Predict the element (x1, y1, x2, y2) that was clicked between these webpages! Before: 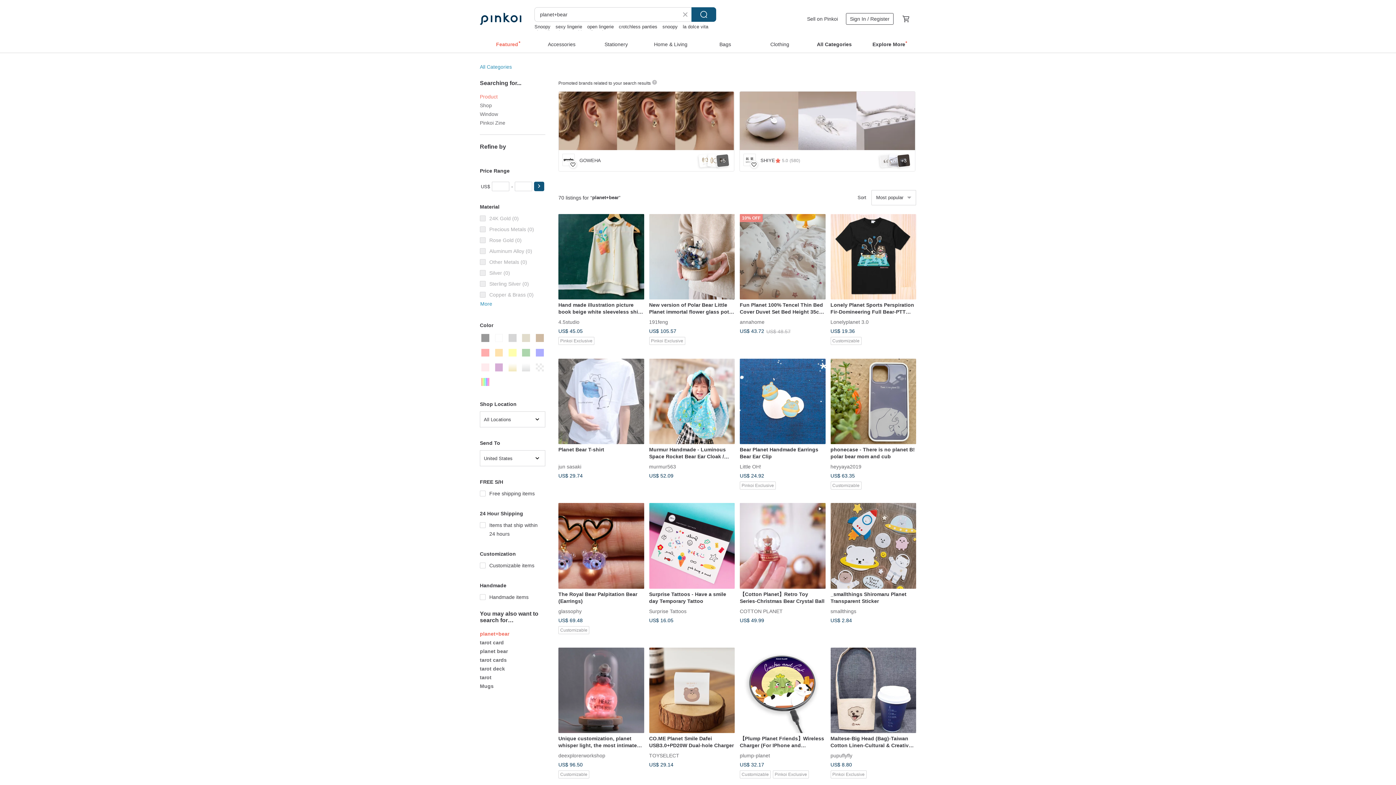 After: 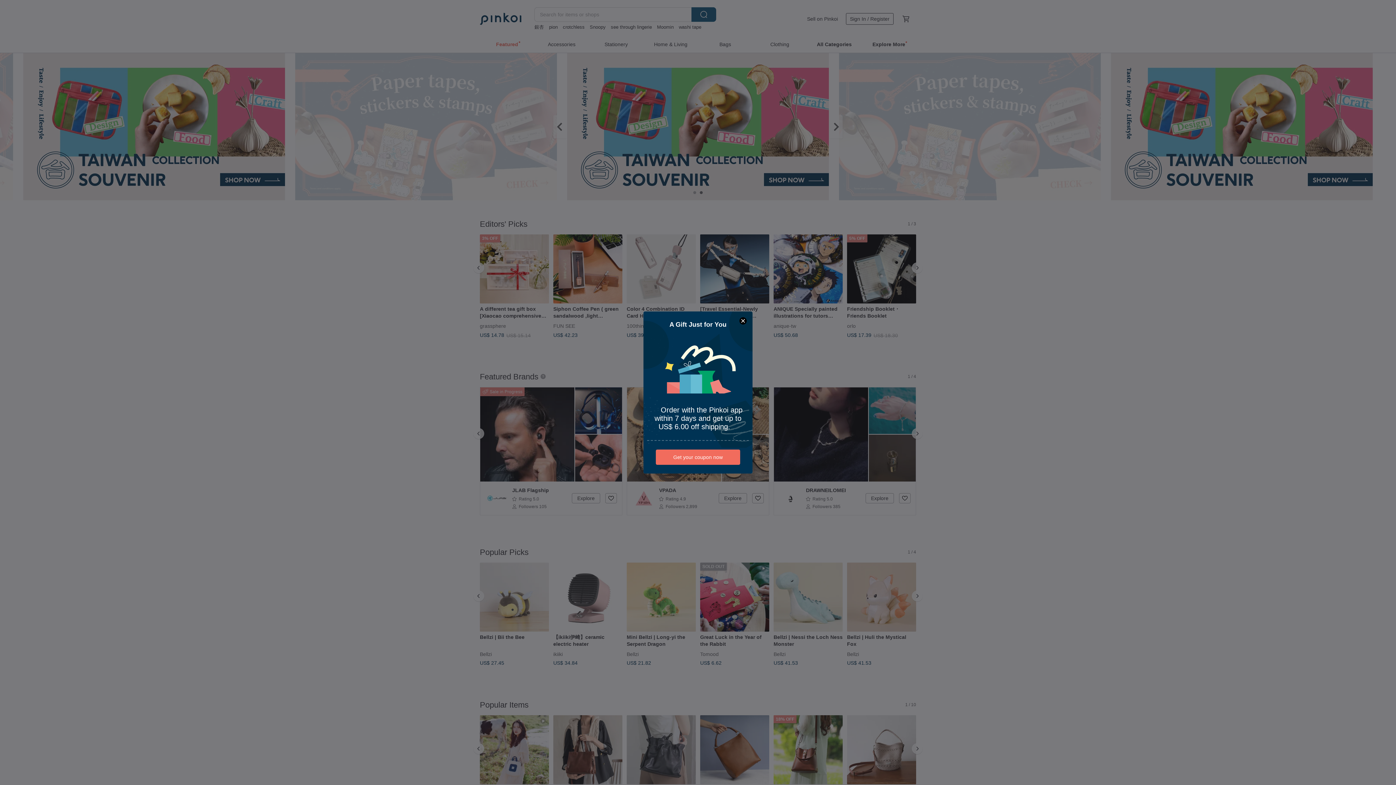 Action: bbox: (480, 10, 521, 26)